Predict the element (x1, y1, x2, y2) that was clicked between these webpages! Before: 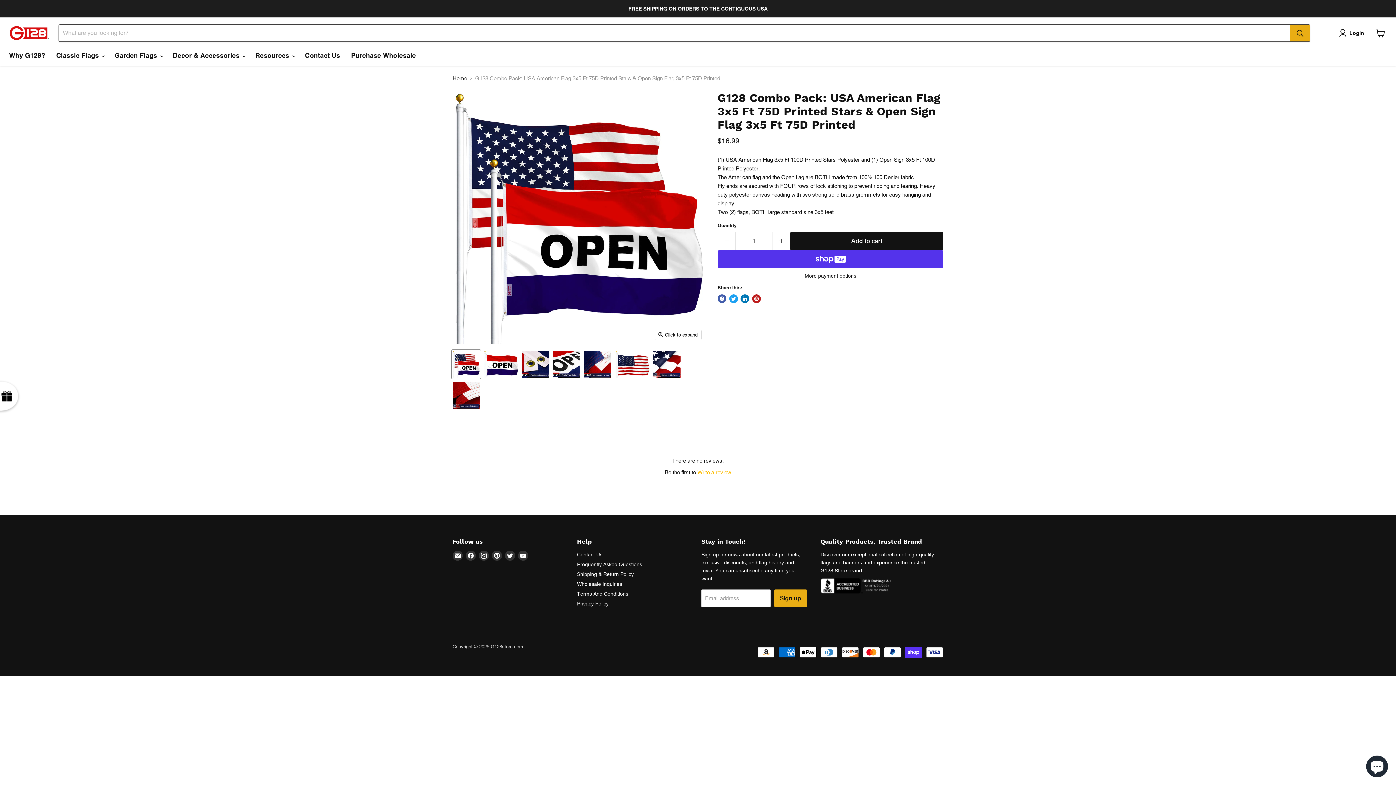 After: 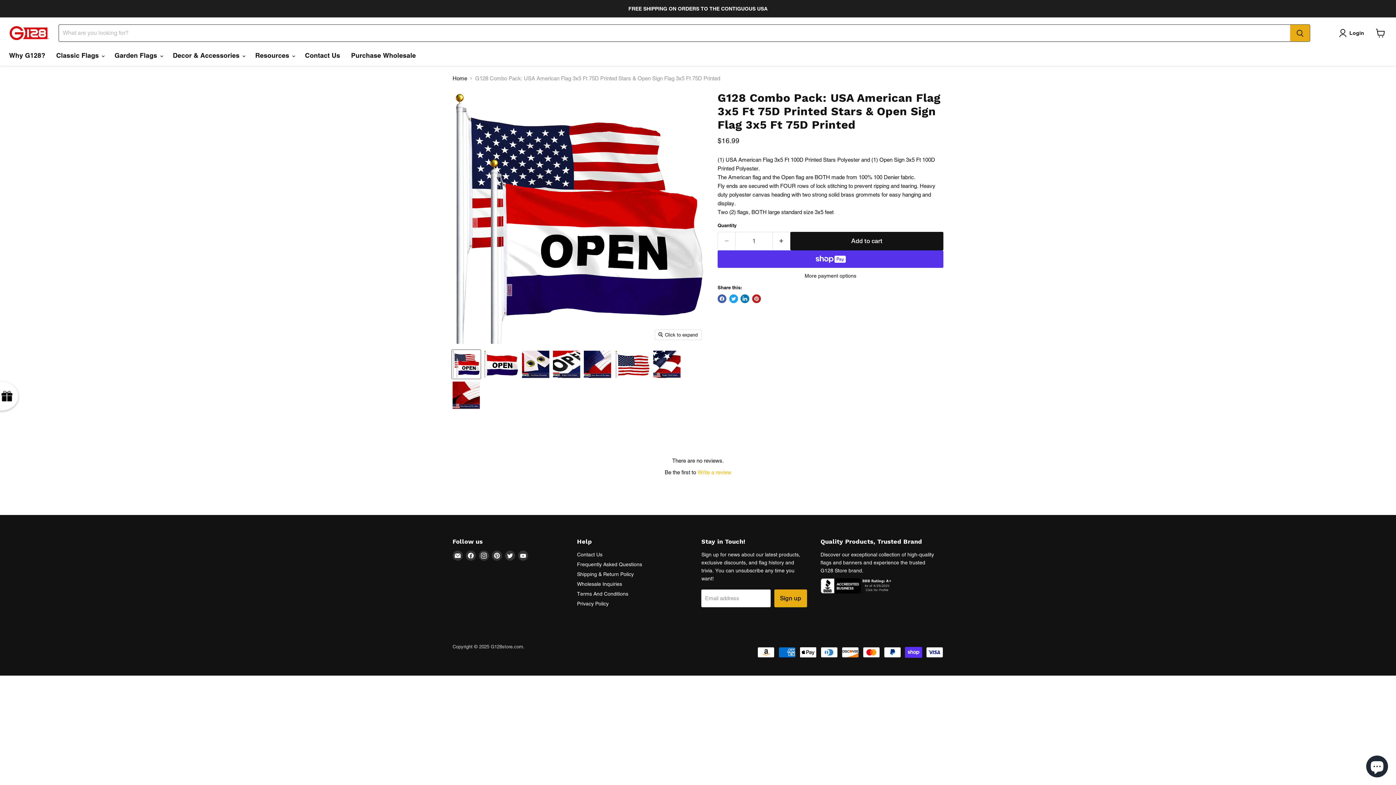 Action: label: G128 Combo Pack: USA American Flag 3x5 Ft 75D Printed Stars & Open Sign Flag 3x5 Ft 75D Printed thumbnail bbox: (452, 350, 480, 378)